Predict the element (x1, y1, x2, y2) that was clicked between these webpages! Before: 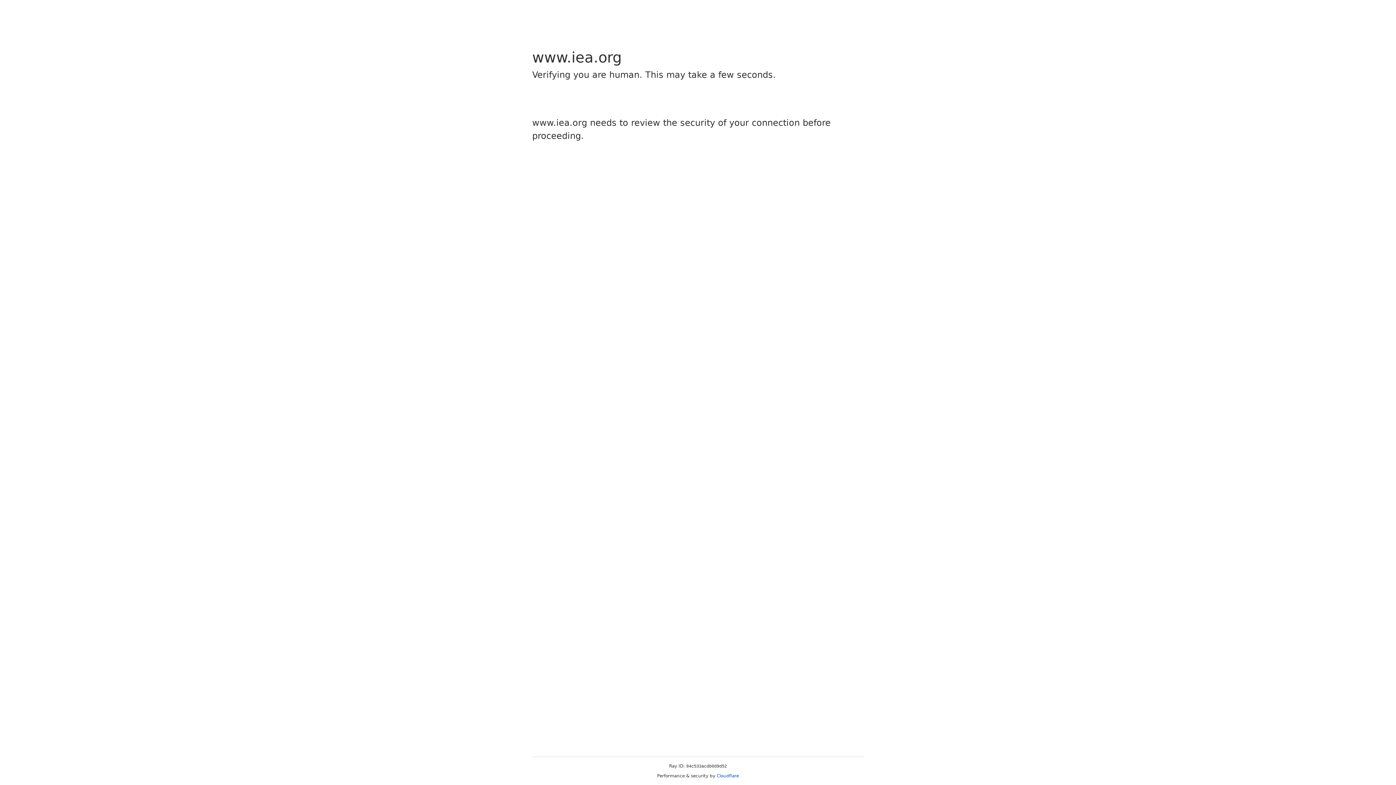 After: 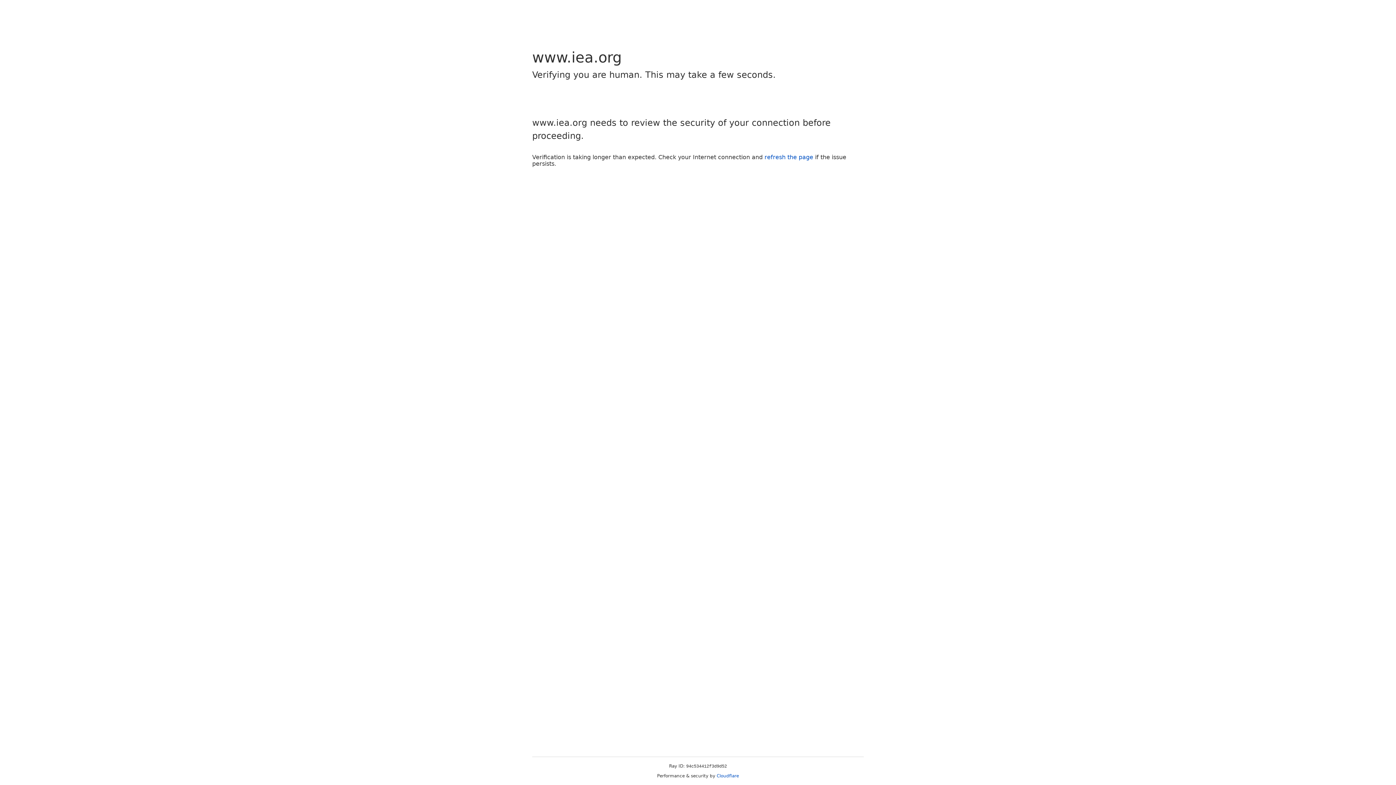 Action: label: Cloudflare bbox: (716, 773, 739, 778)